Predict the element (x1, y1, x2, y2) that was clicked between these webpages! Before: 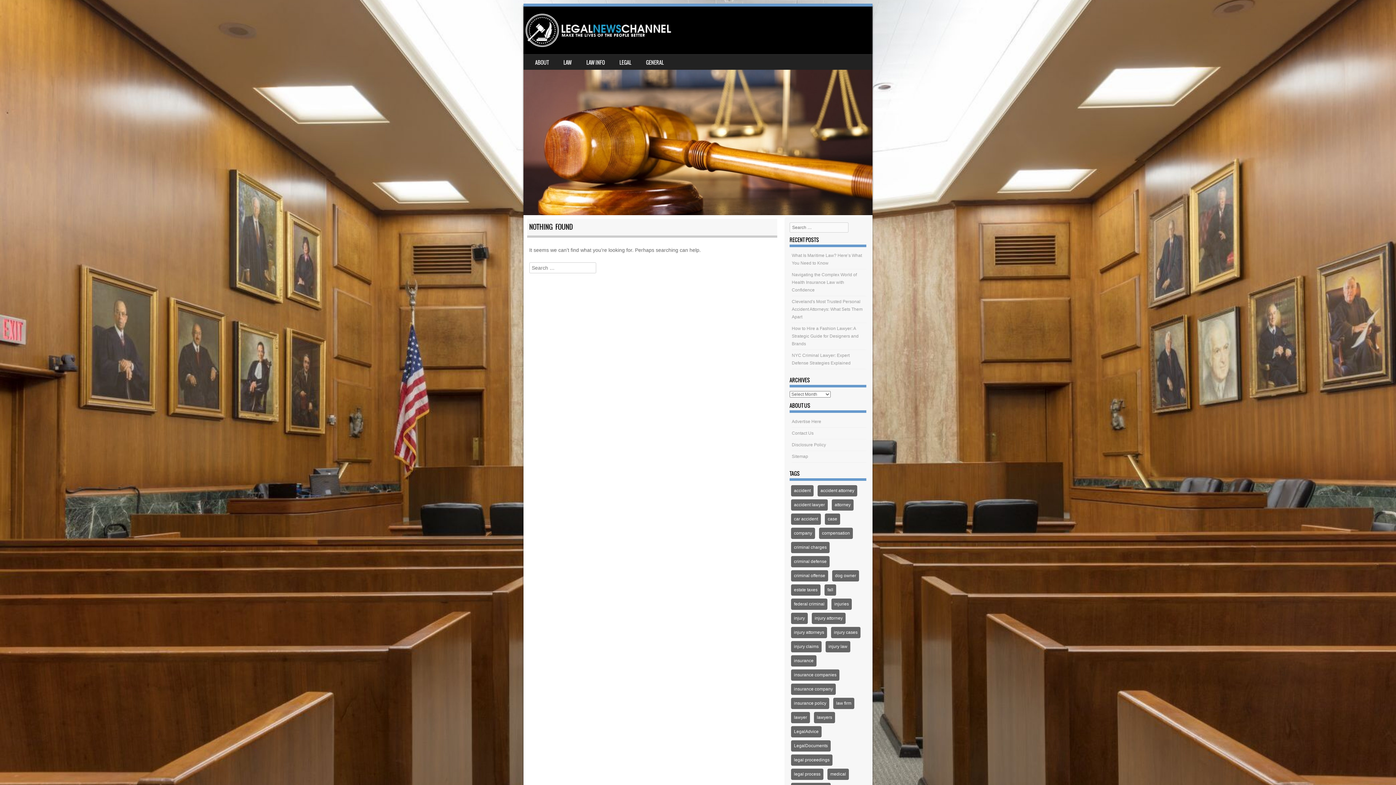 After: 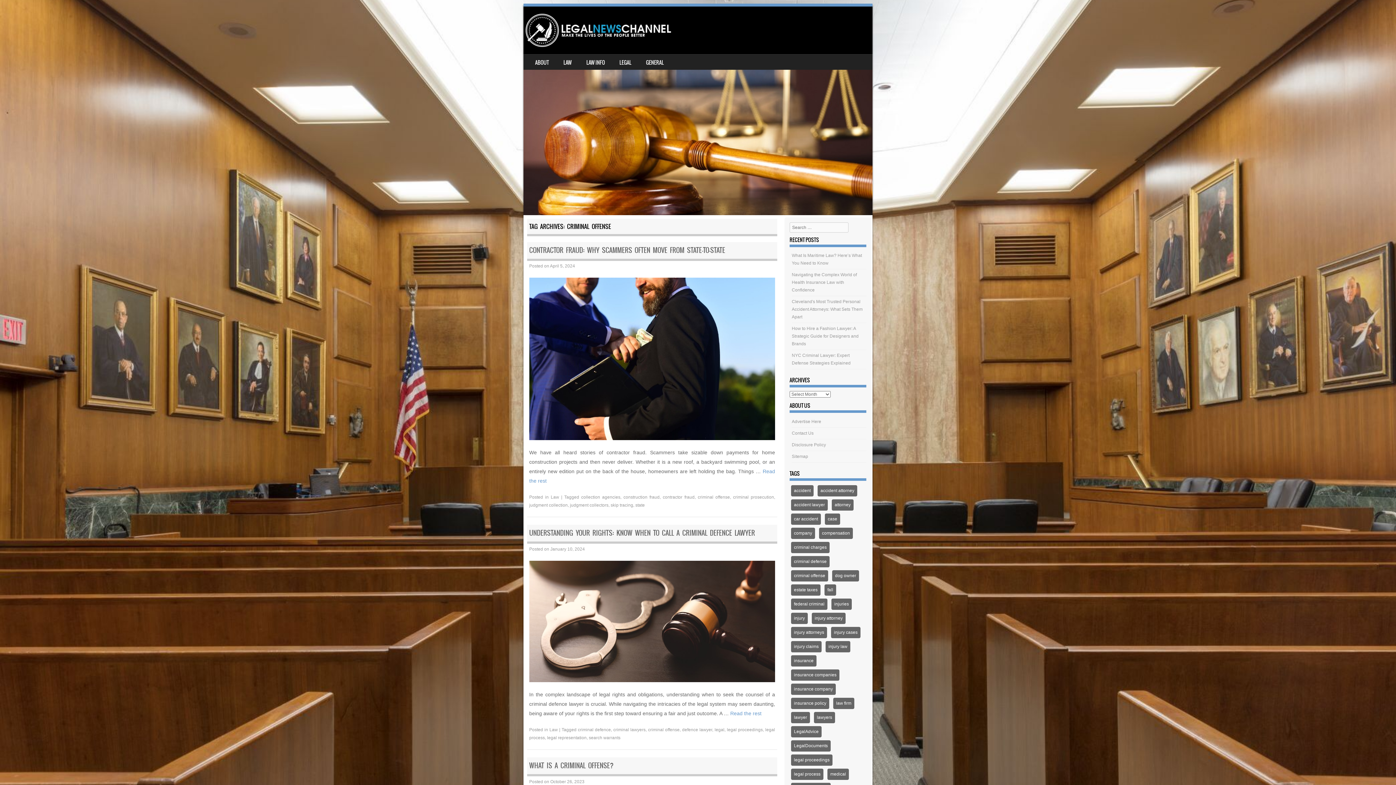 Action: label: criminal offense (3 items) bbox: (791, 570, 828, 581)